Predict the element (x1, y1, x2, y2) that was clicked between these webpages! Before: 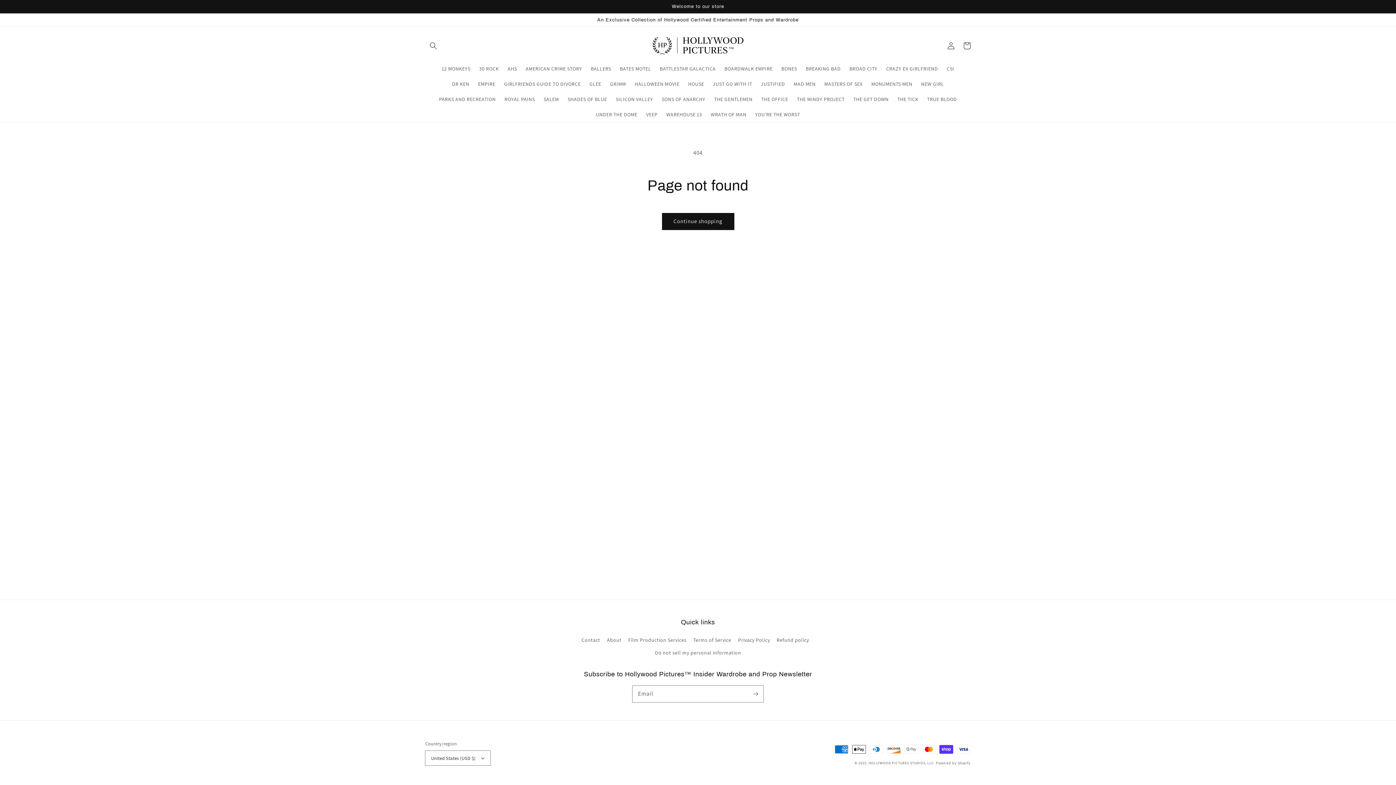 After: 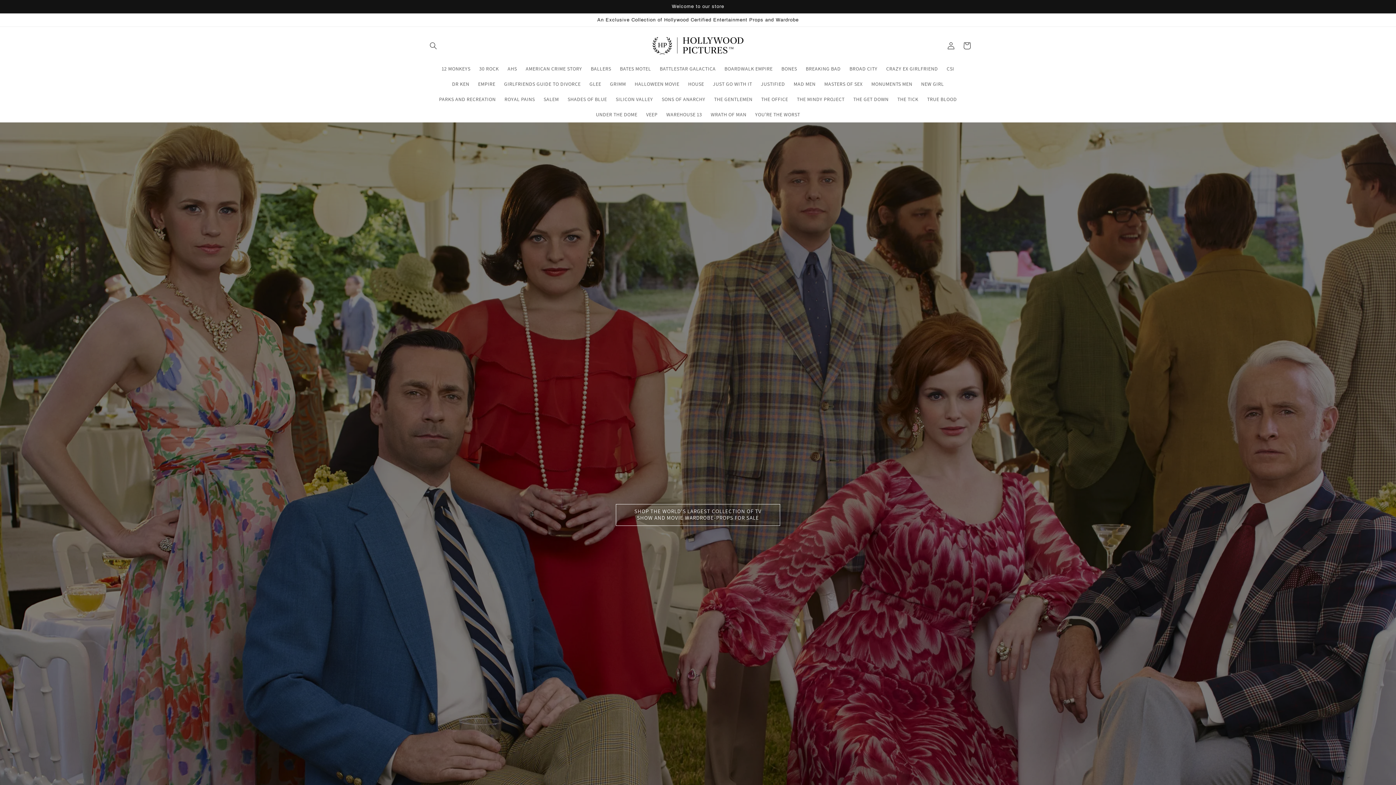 Action: bbox: (868, 760, 935, 765) label: HOLLYWOOD PICTURES STUDIOS, LLC.